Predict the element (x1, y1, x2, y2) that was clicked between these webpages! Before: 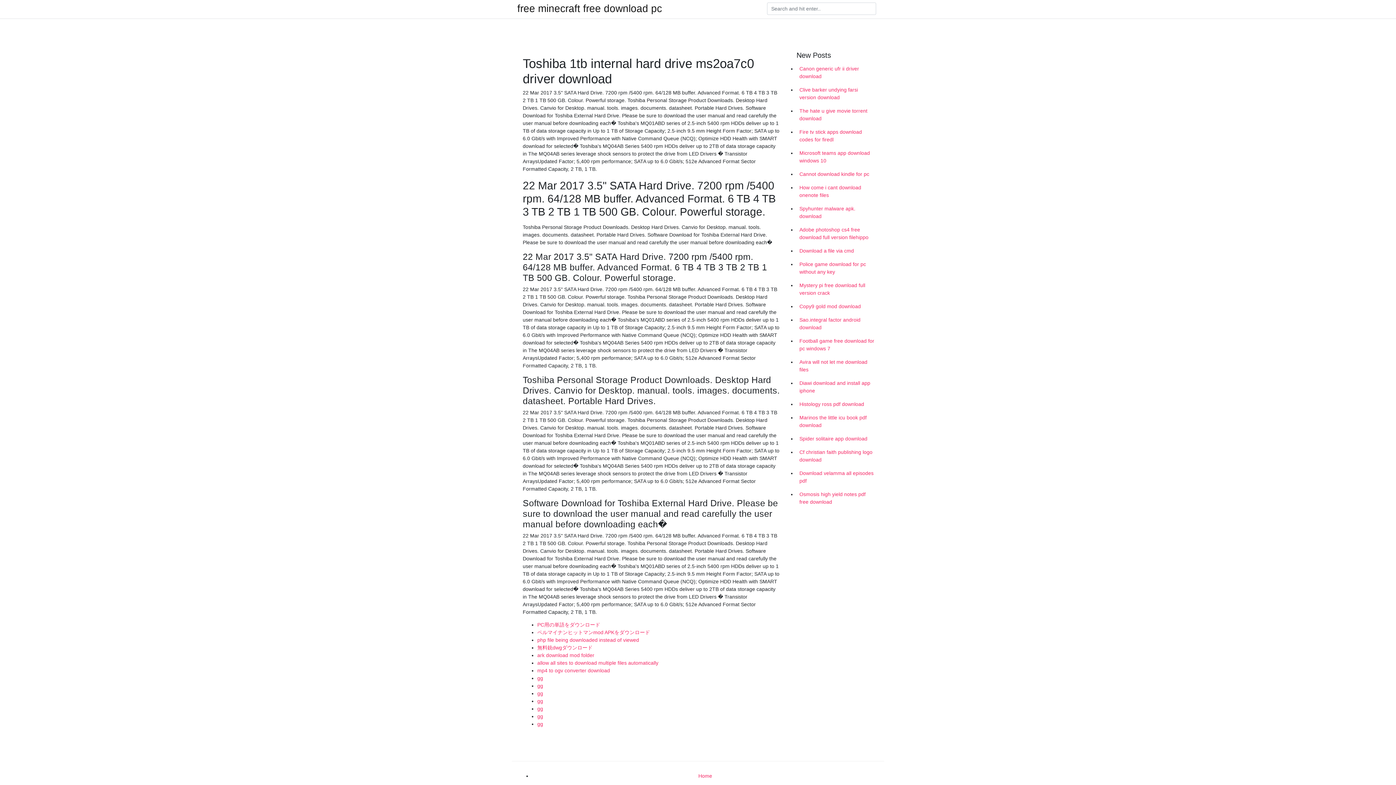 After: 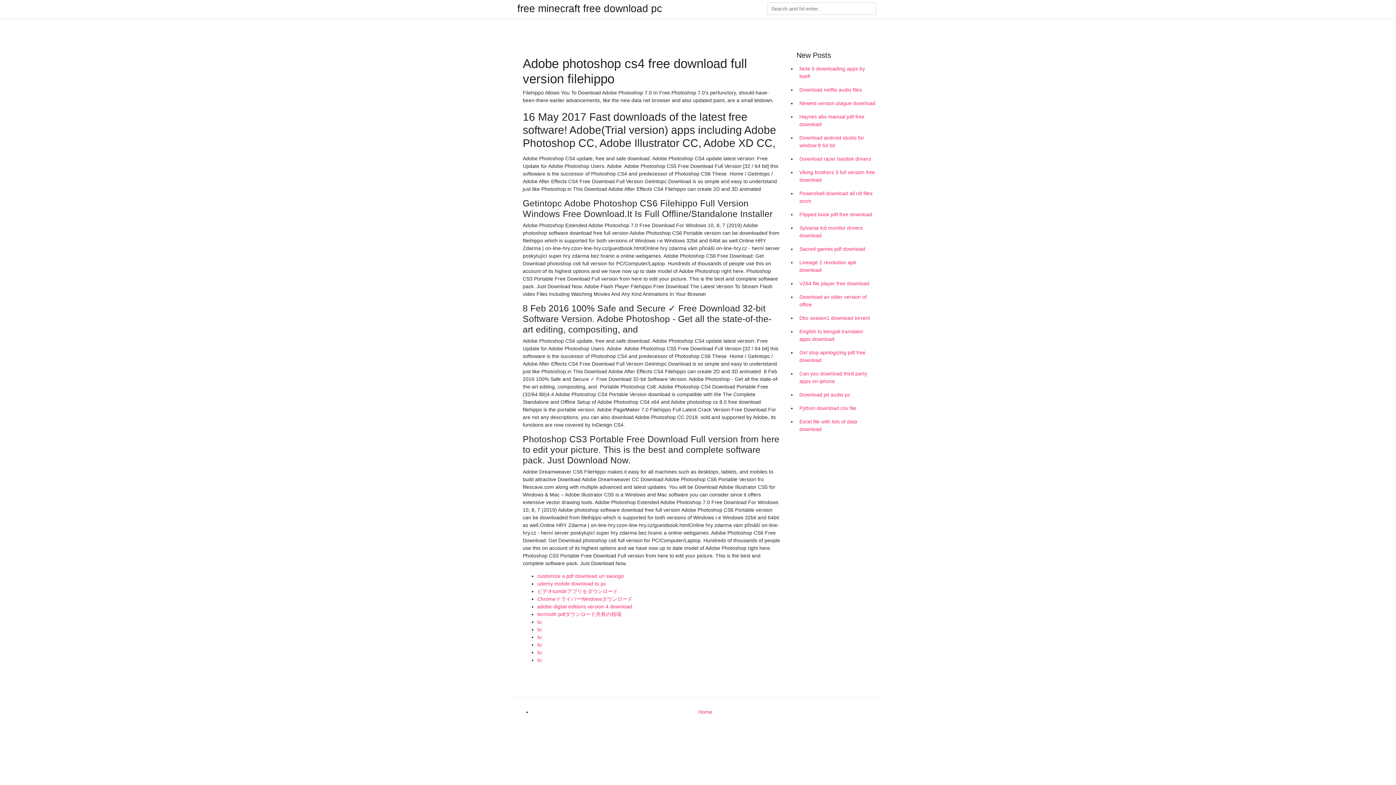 Action: label: Adobe photoshop cs4 free download full version filehippo bbox: (796, 223, 878, 244)